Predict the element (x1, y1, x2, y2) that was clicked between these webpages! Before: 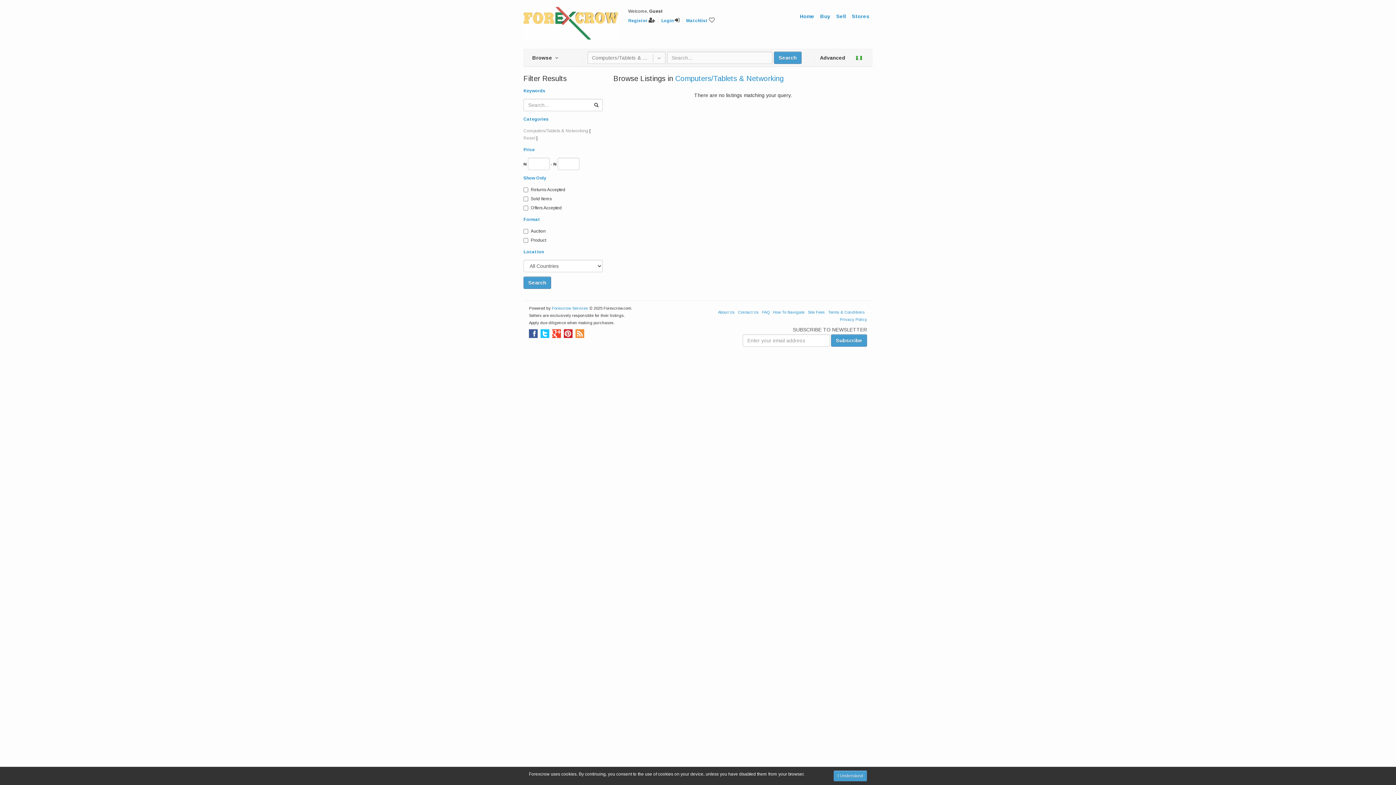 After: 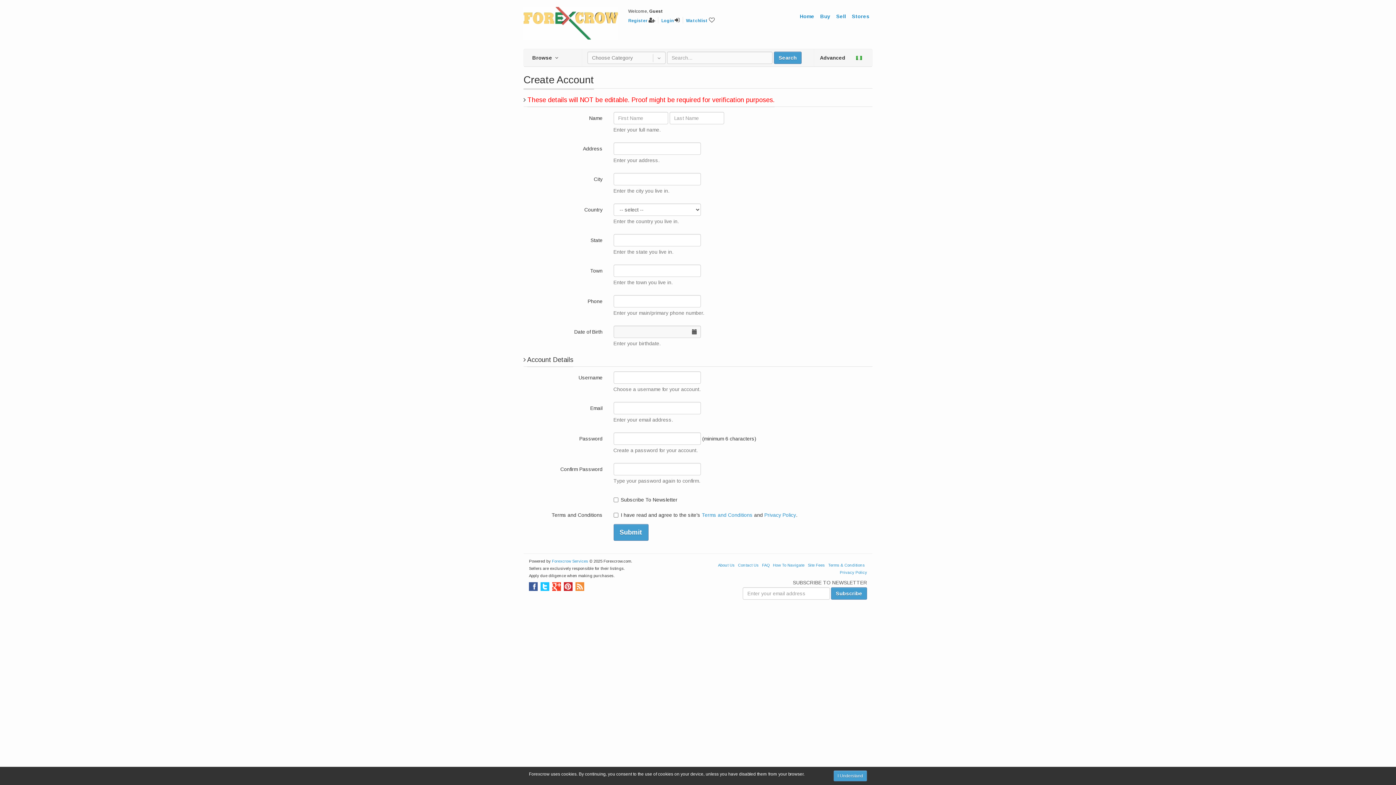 Action: label: Register  bbox: (628, 17, 658, 23)